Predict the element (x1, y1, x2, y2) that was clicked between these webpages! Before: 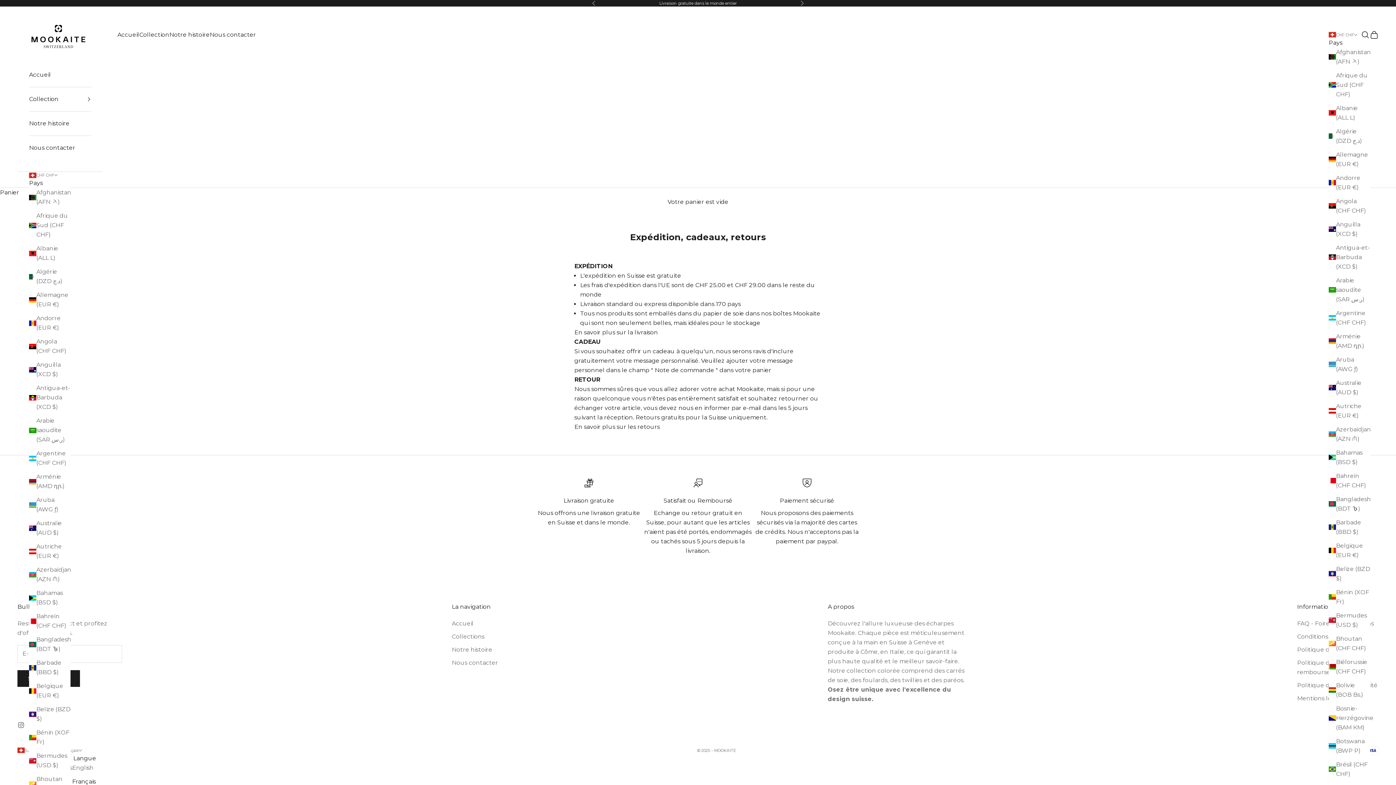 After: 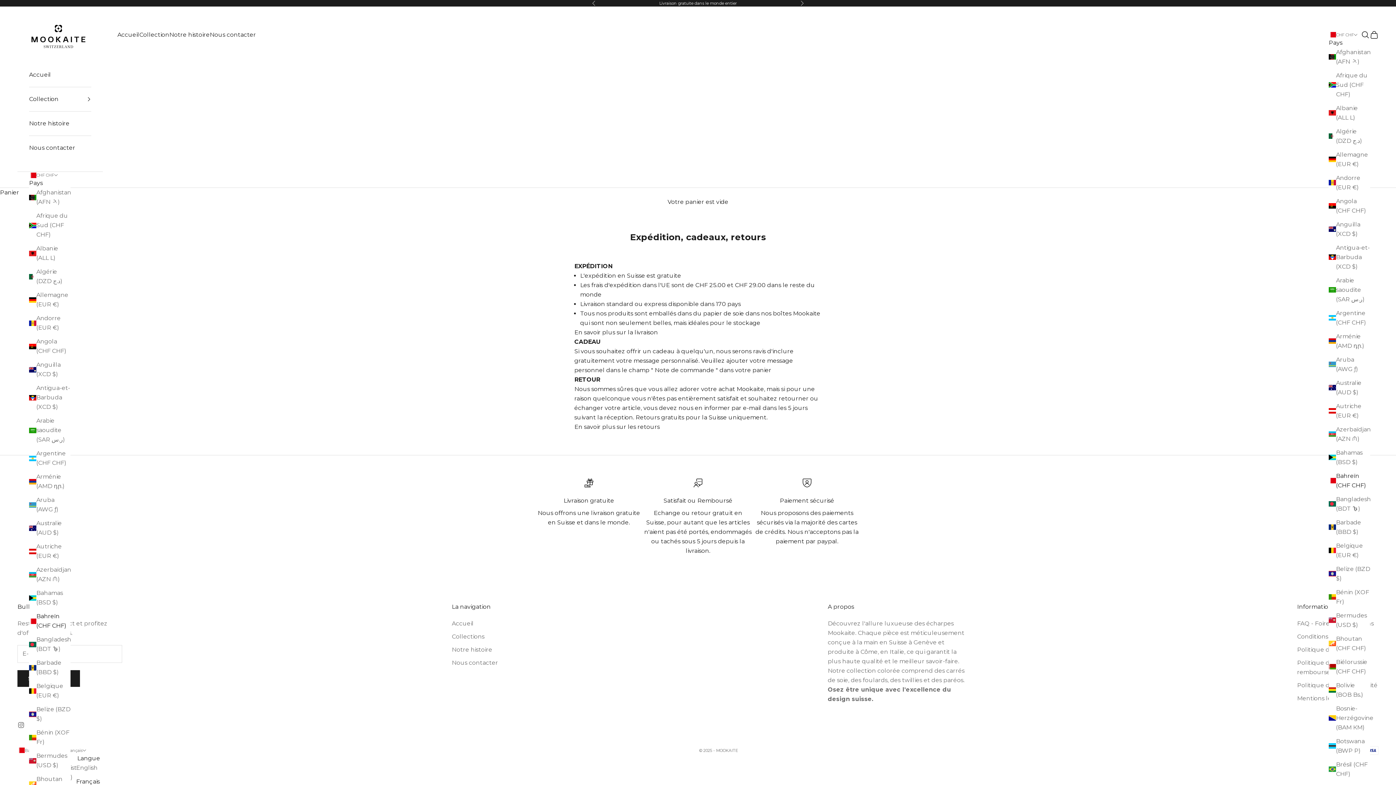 Action: label: Bahreïn (CHF CHF) bbox: (1329, 499, 1364, 528)